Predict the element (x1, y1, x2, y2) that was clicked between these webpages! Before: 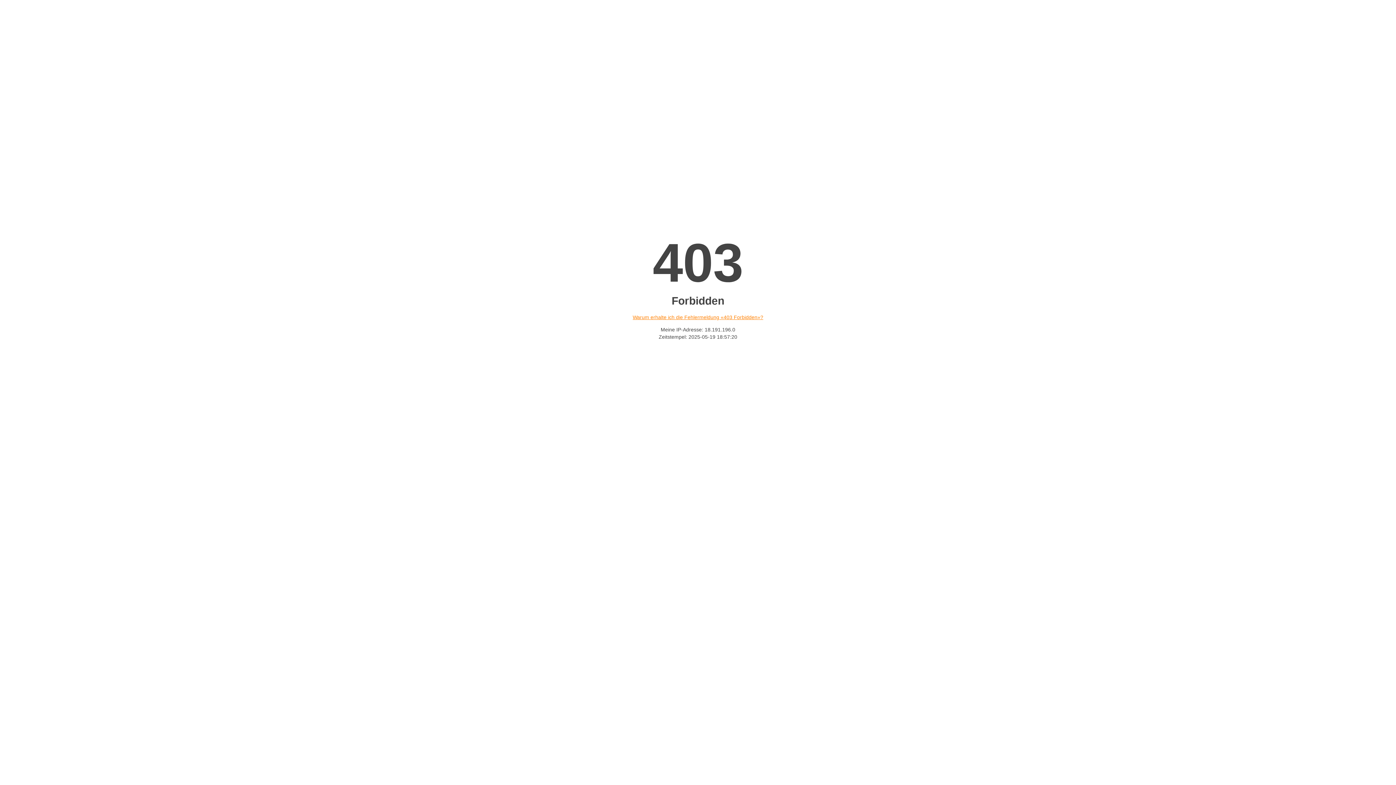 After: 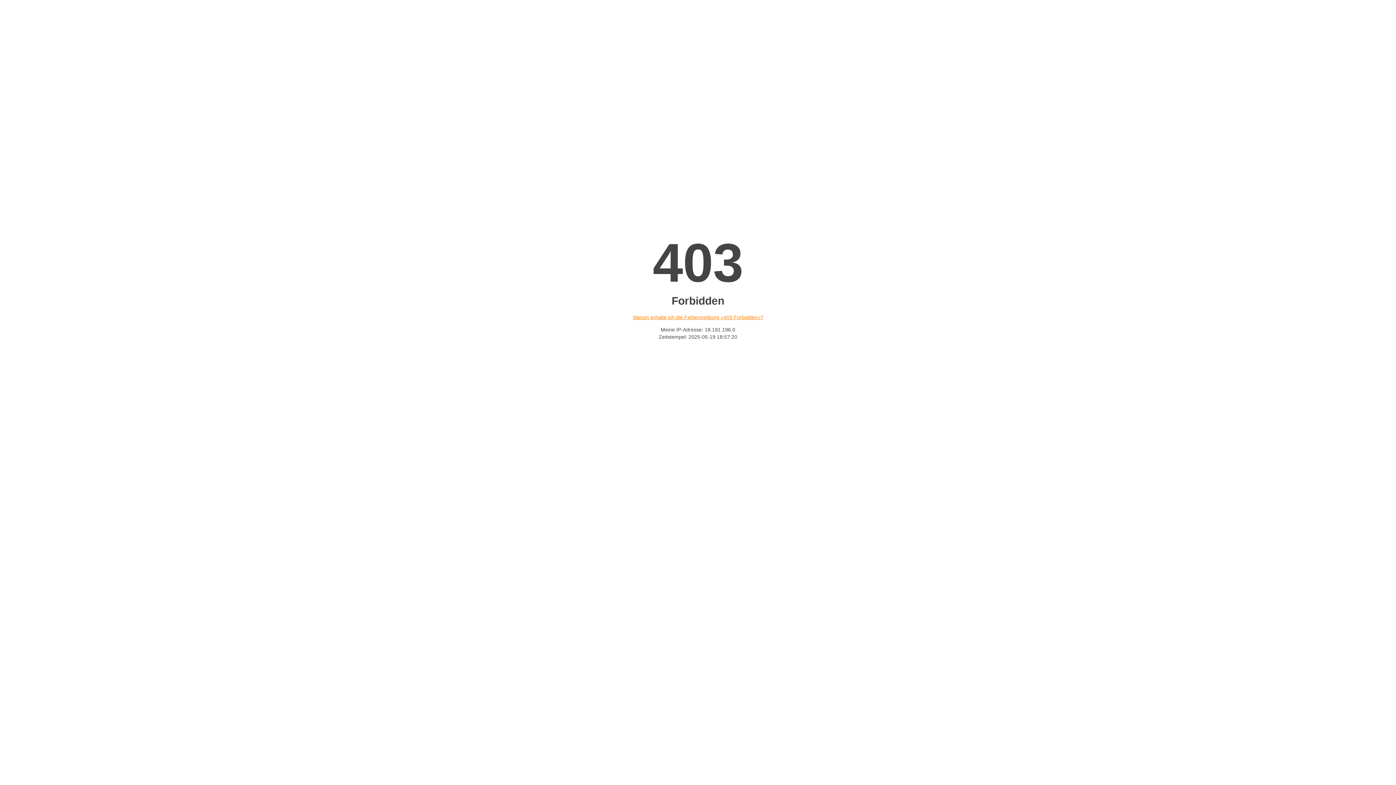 Action: bbox: (632, 314, 763, 320) label: Warum erhalte ich die Fehlermeldung «403 Forbidden»?